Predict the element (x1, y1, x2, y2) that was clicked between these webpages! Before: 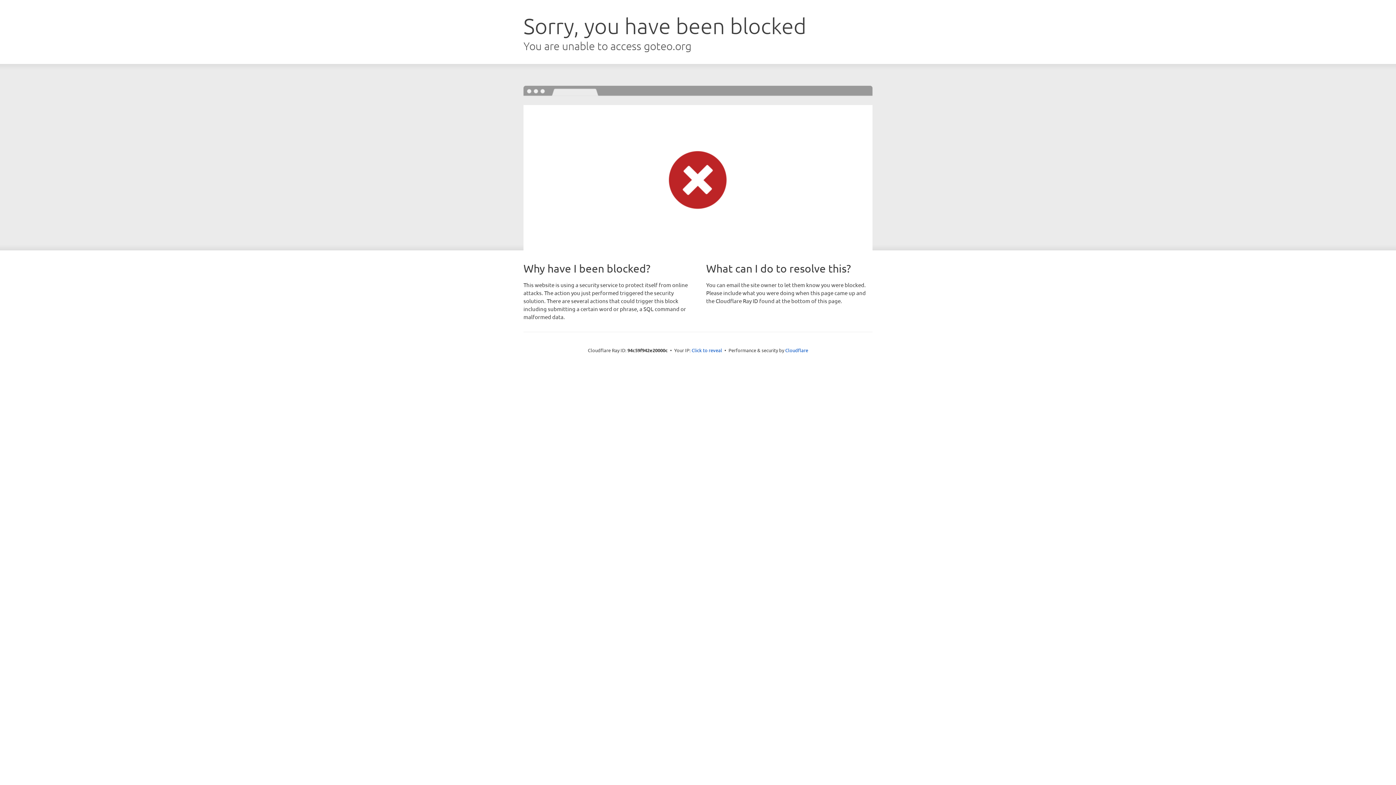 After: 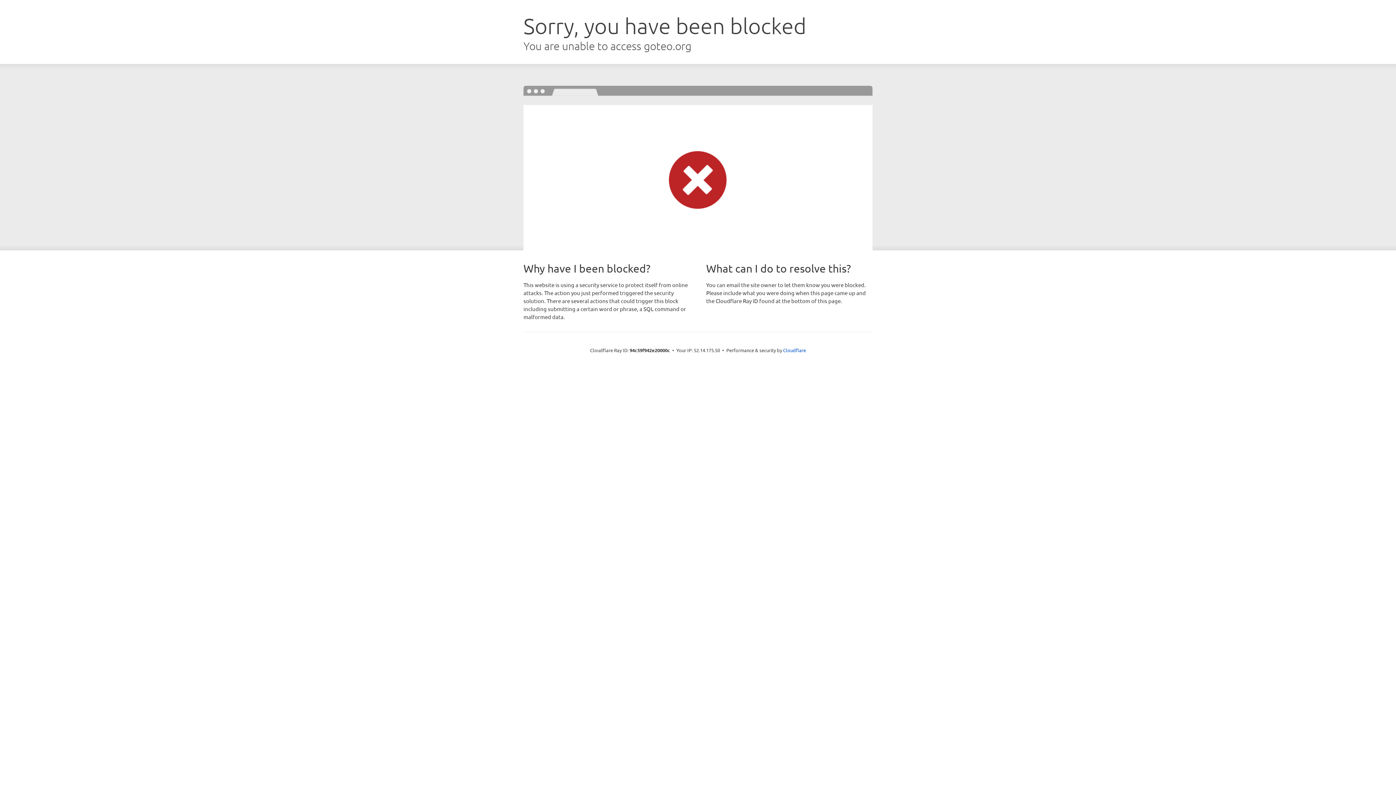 Action: bbox: (691, 346, 722, 353) label: Click to reveal